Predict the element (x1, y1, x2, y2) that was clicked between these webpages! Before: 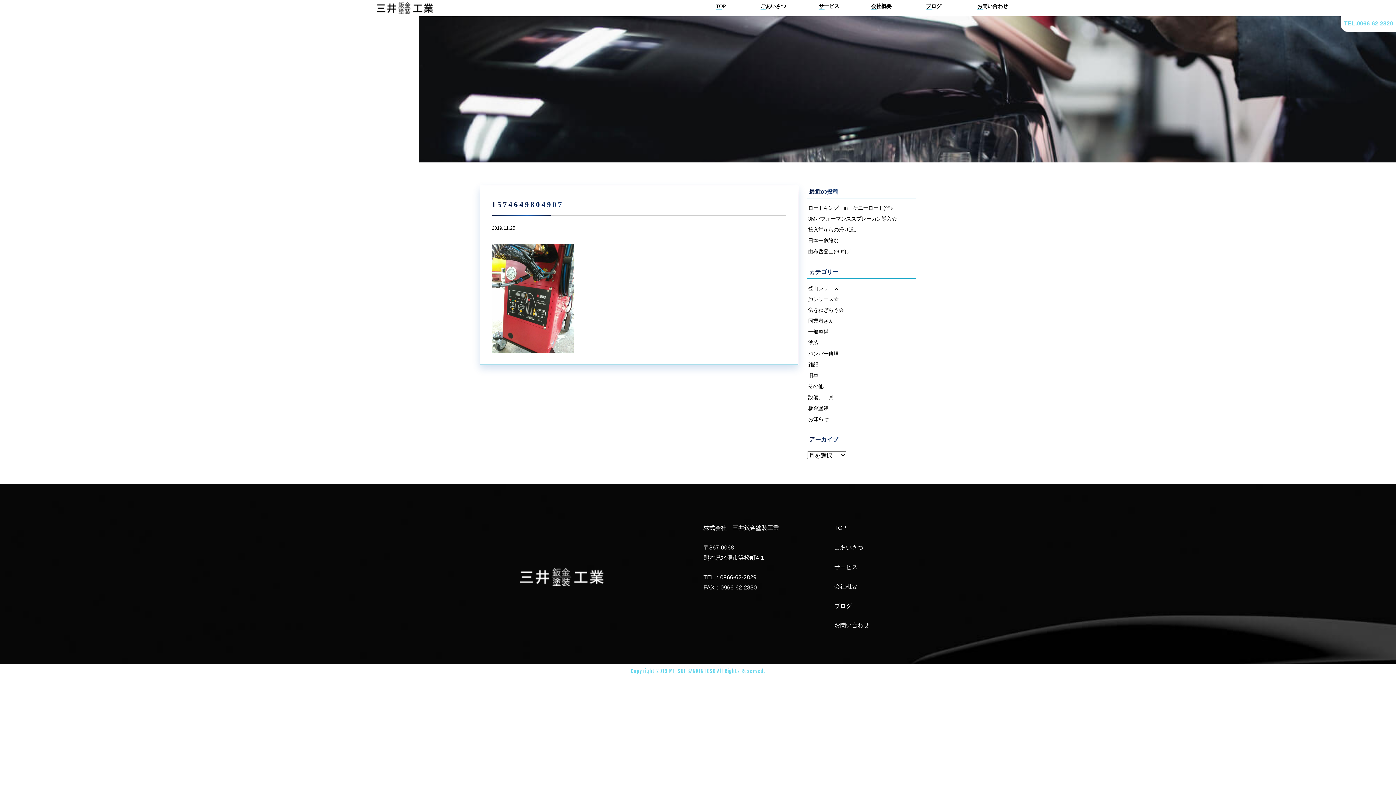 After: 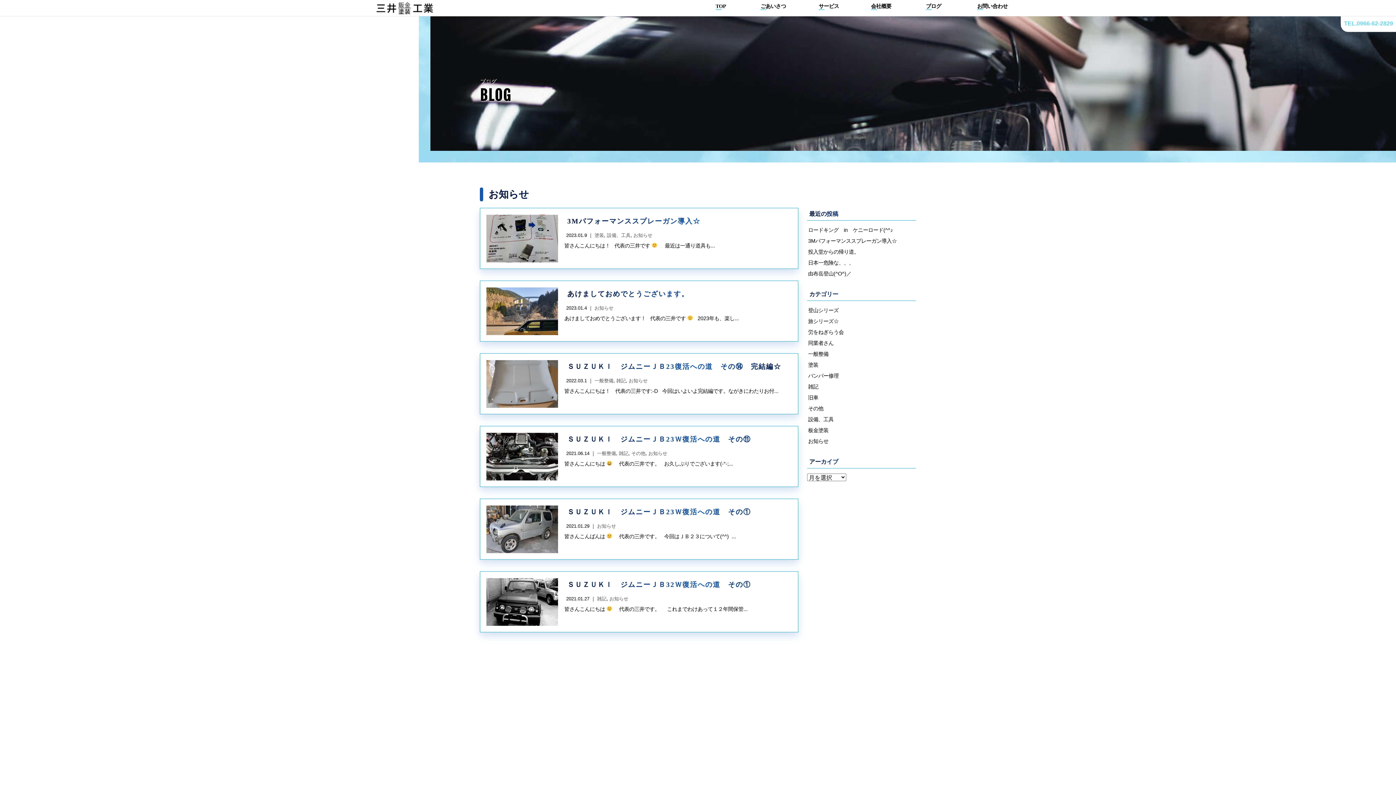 Action: bbox: (807, 414, 916, 424) label: お知らせ